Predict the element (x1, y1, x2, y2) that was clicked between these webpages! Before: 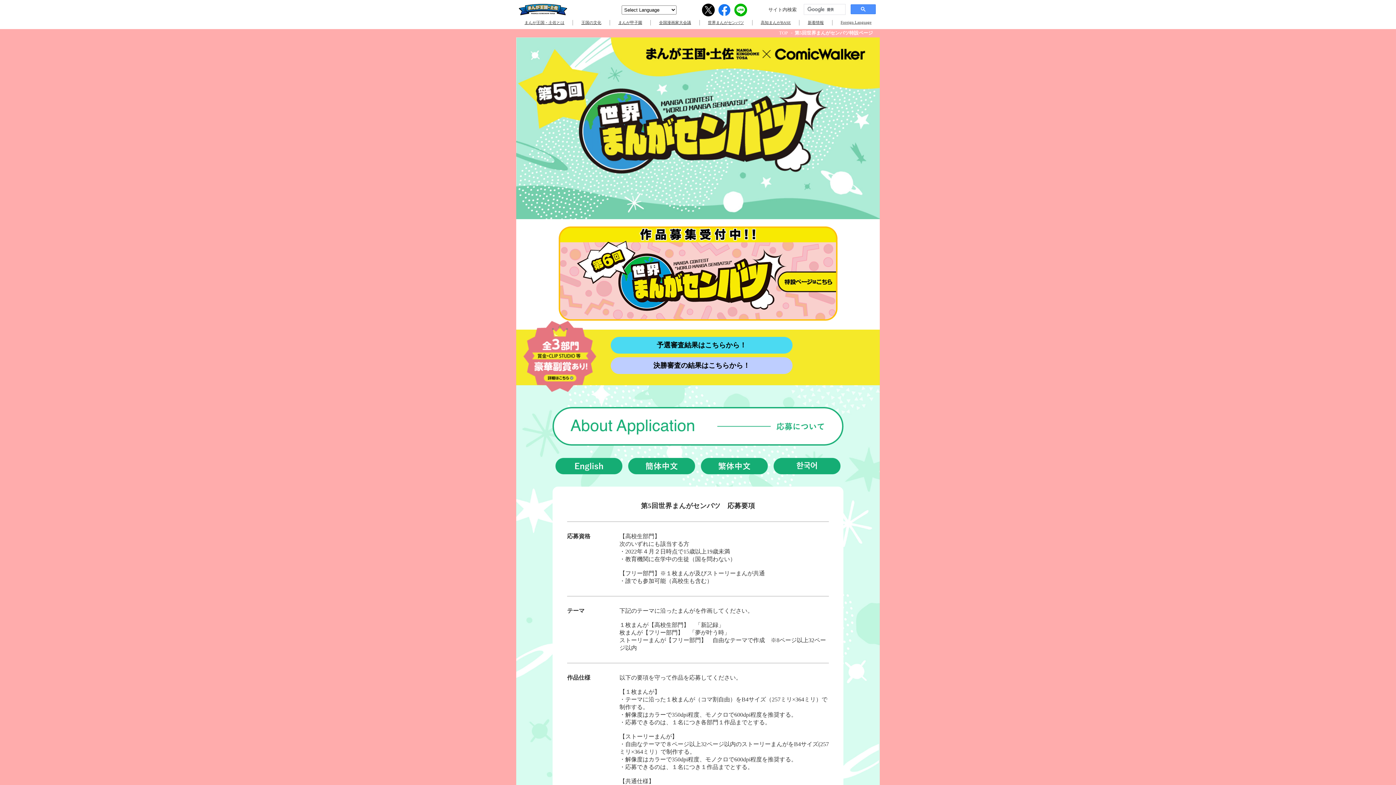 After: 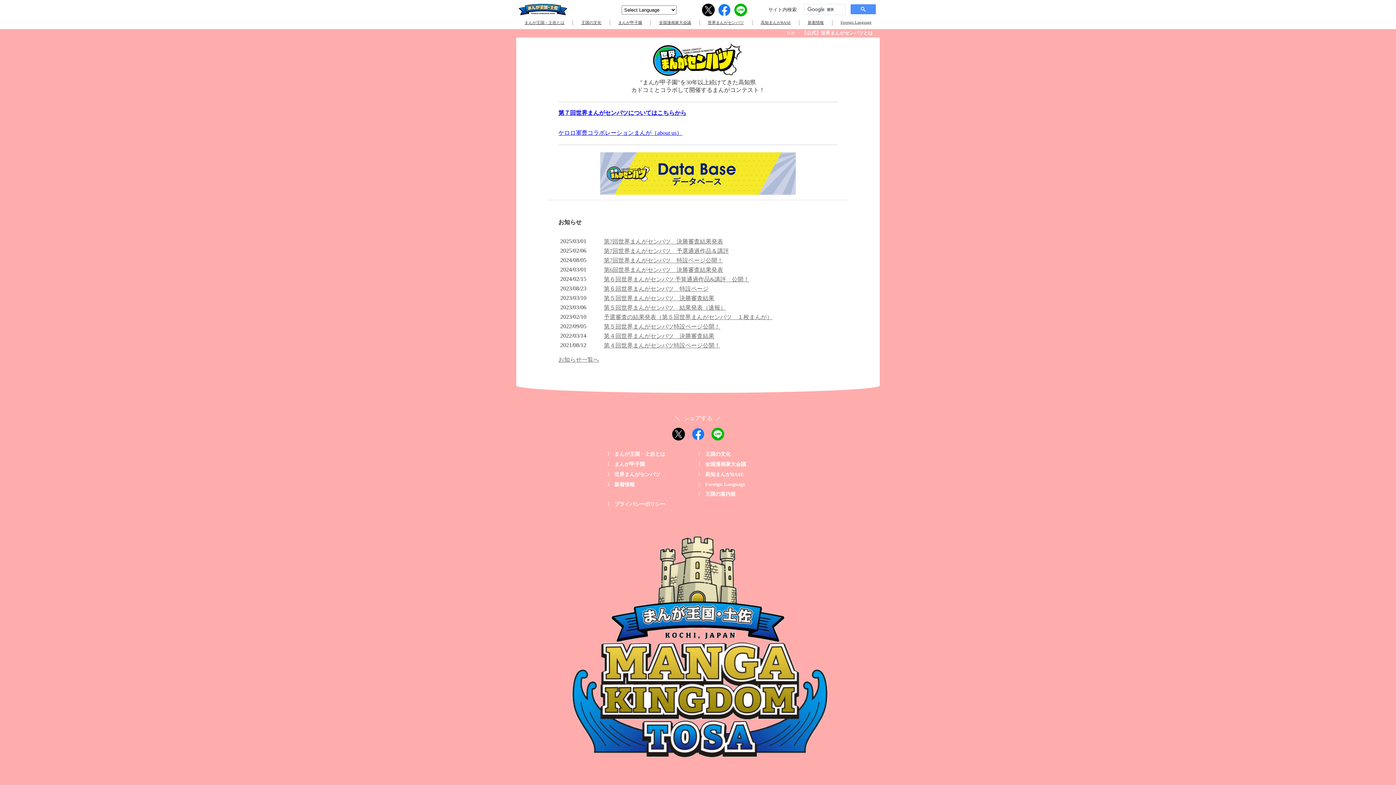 Action: label: 世界まんがセンバツ bbox: (699, 20, 752, 25)